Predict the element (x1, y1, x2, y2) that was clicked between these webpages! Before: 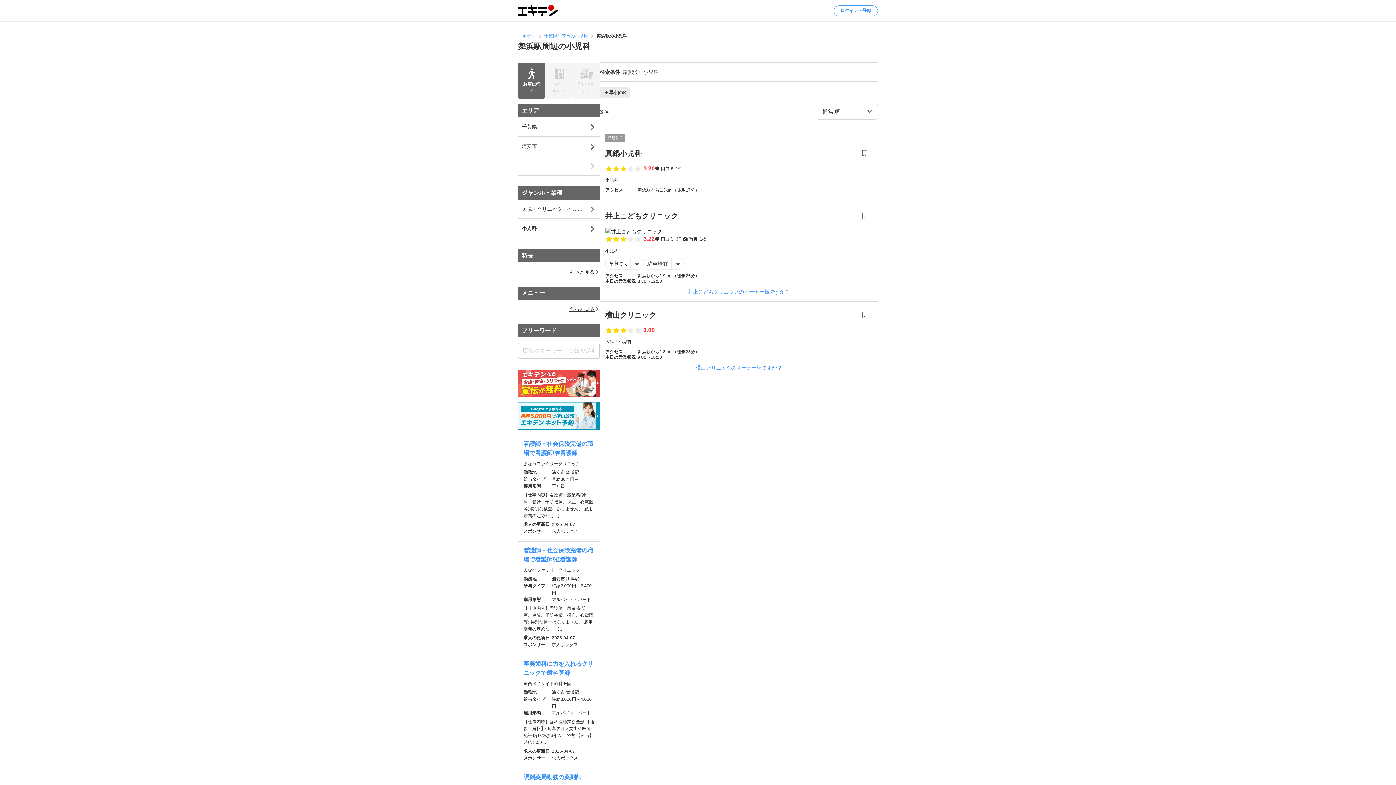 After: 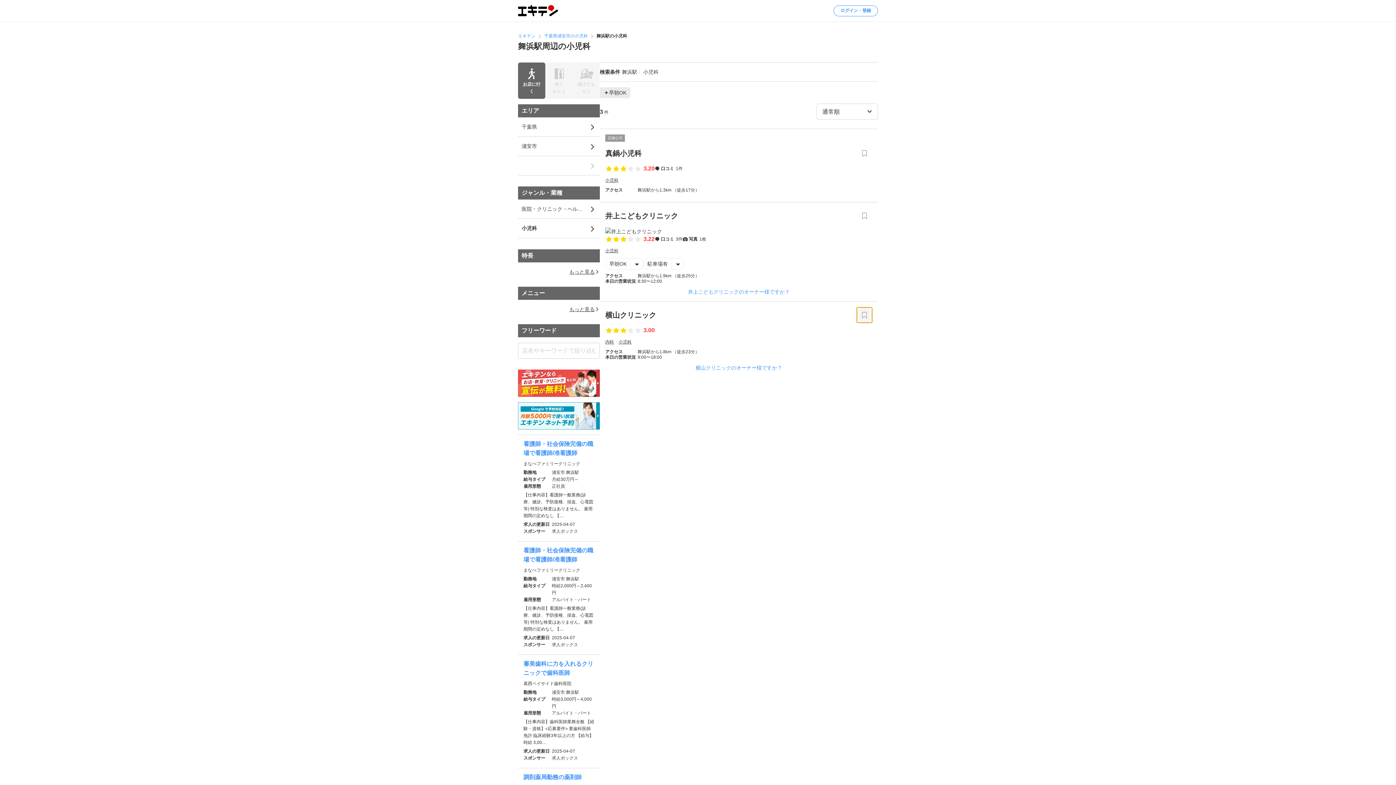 Action: bbox: (856, 307, 872, 323)